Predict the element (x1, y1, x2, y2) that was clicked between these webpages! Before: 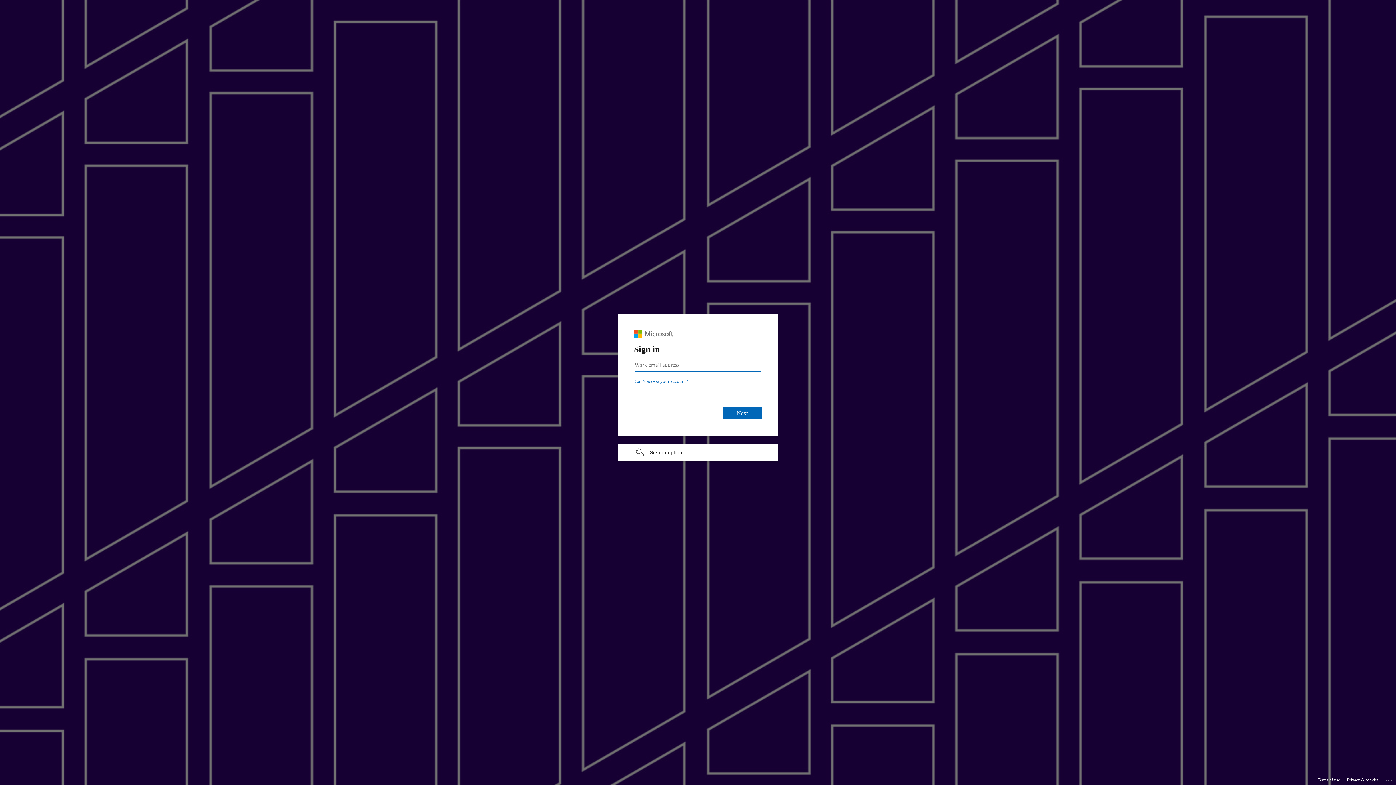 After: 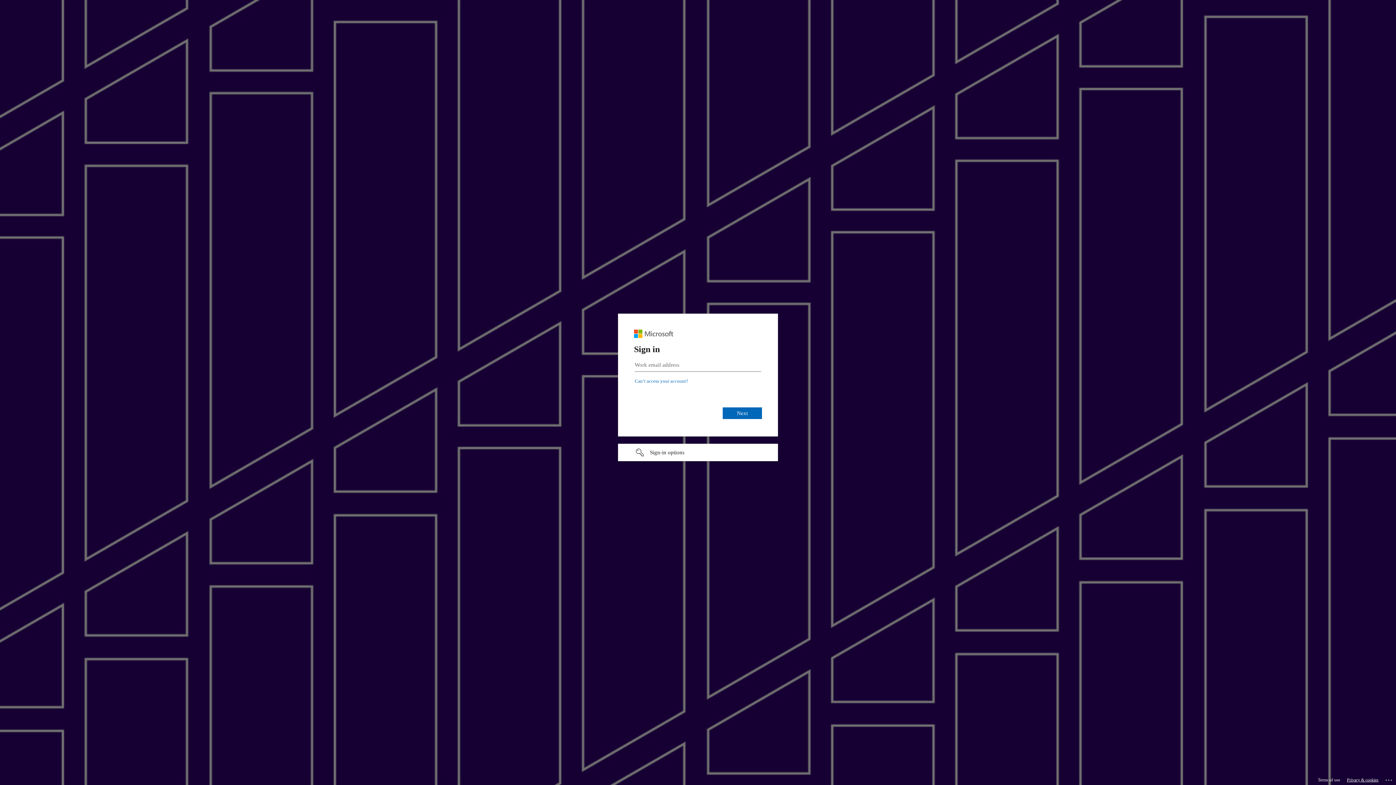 Action: label: Privacy & cookies bbox: (1347, 775, 1378, 785)